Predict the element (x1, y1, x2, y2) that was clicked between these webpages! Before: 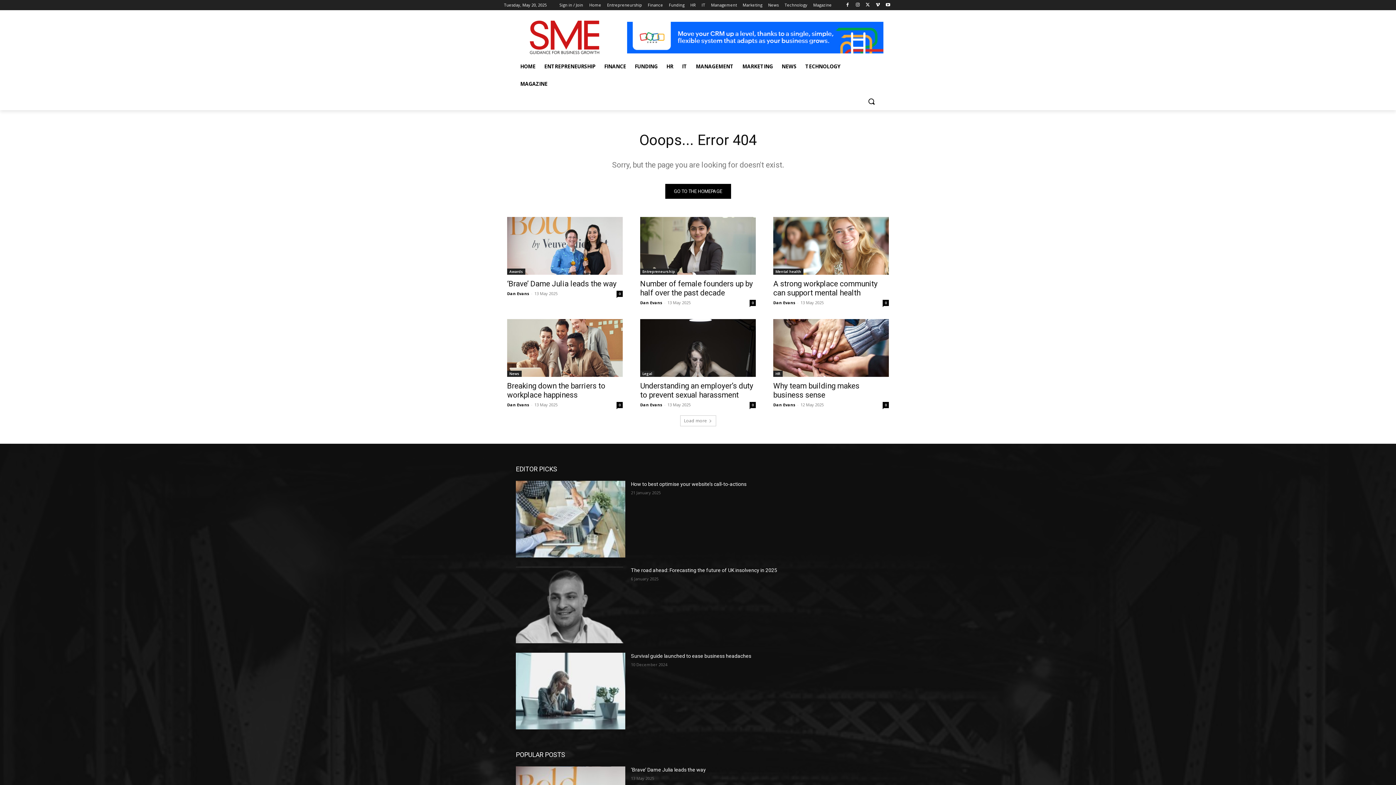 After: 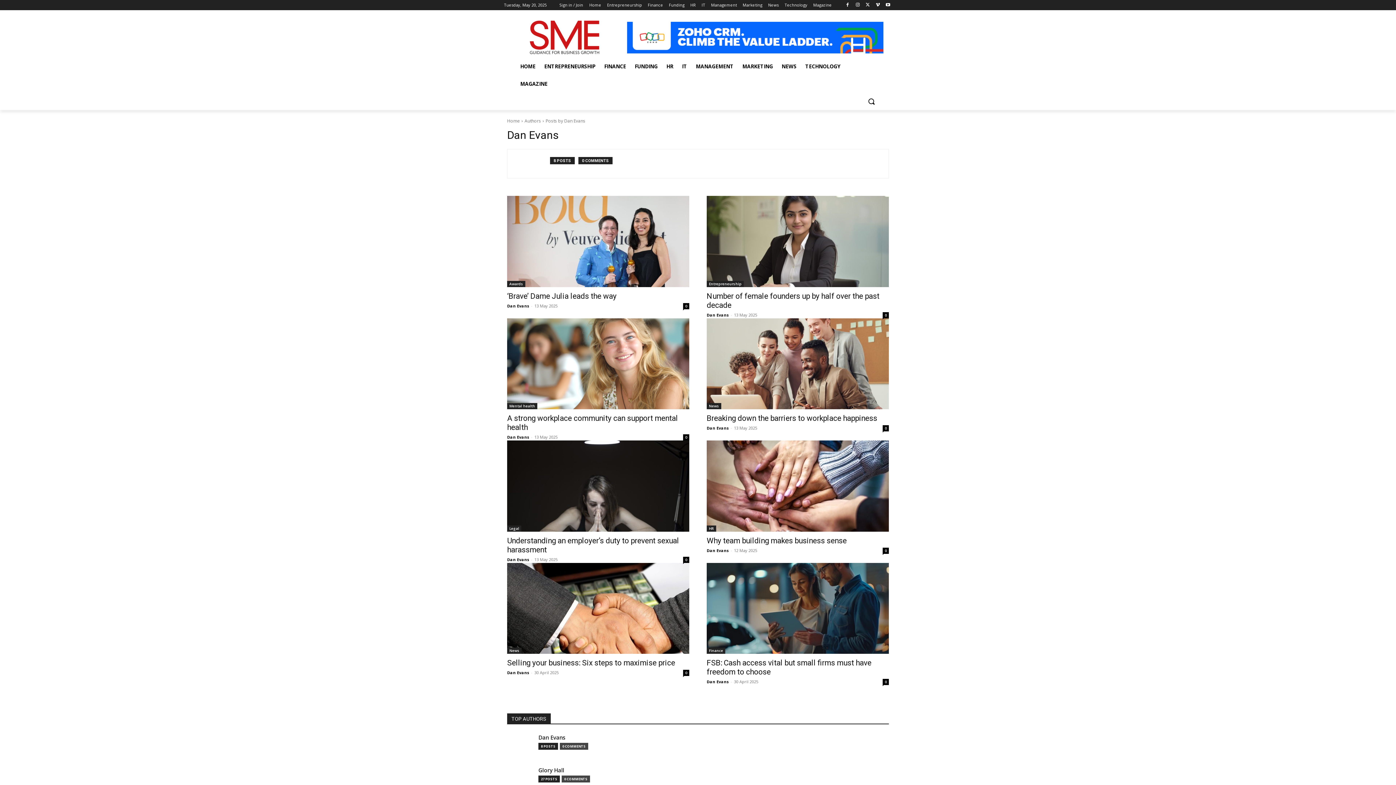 Action: bbox: (773, 300, 795, 305) label: Dan Evans